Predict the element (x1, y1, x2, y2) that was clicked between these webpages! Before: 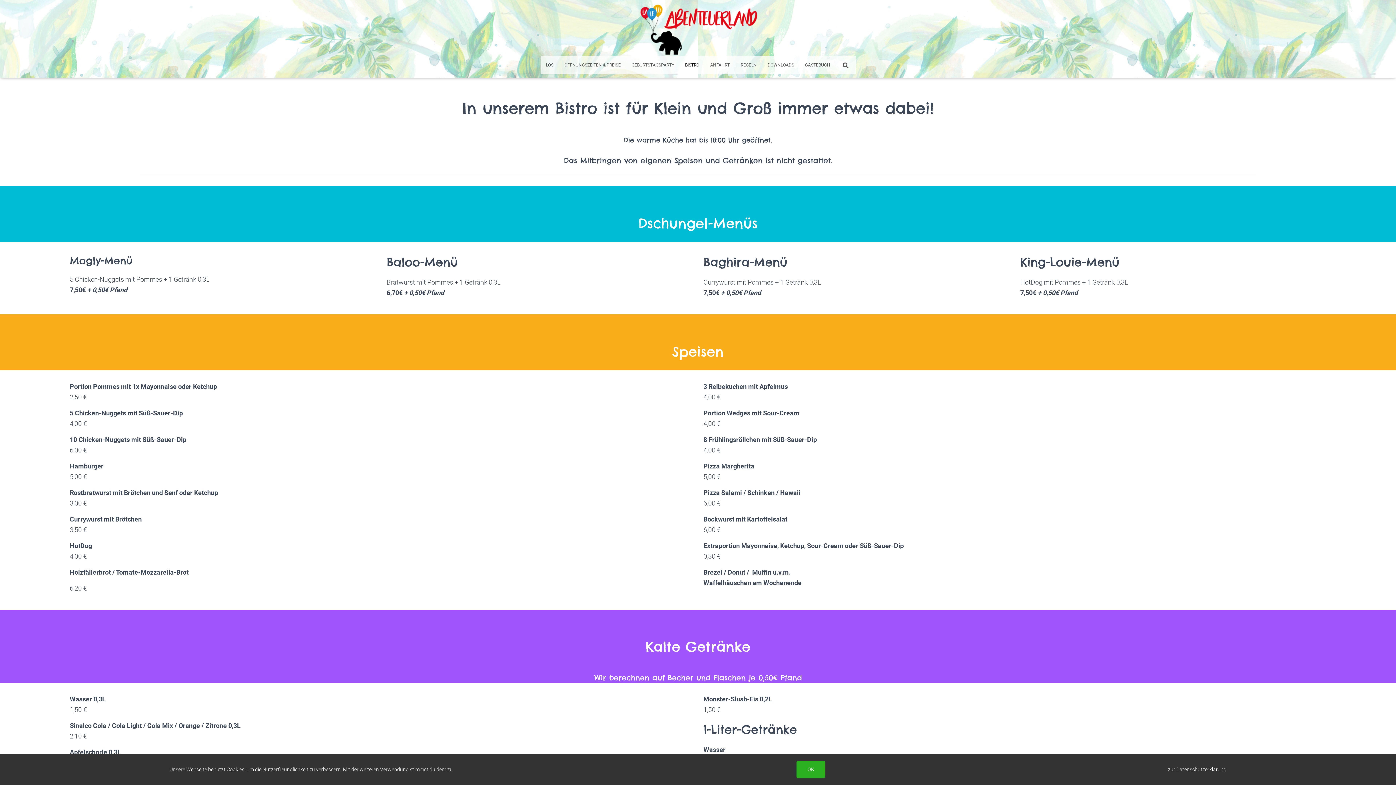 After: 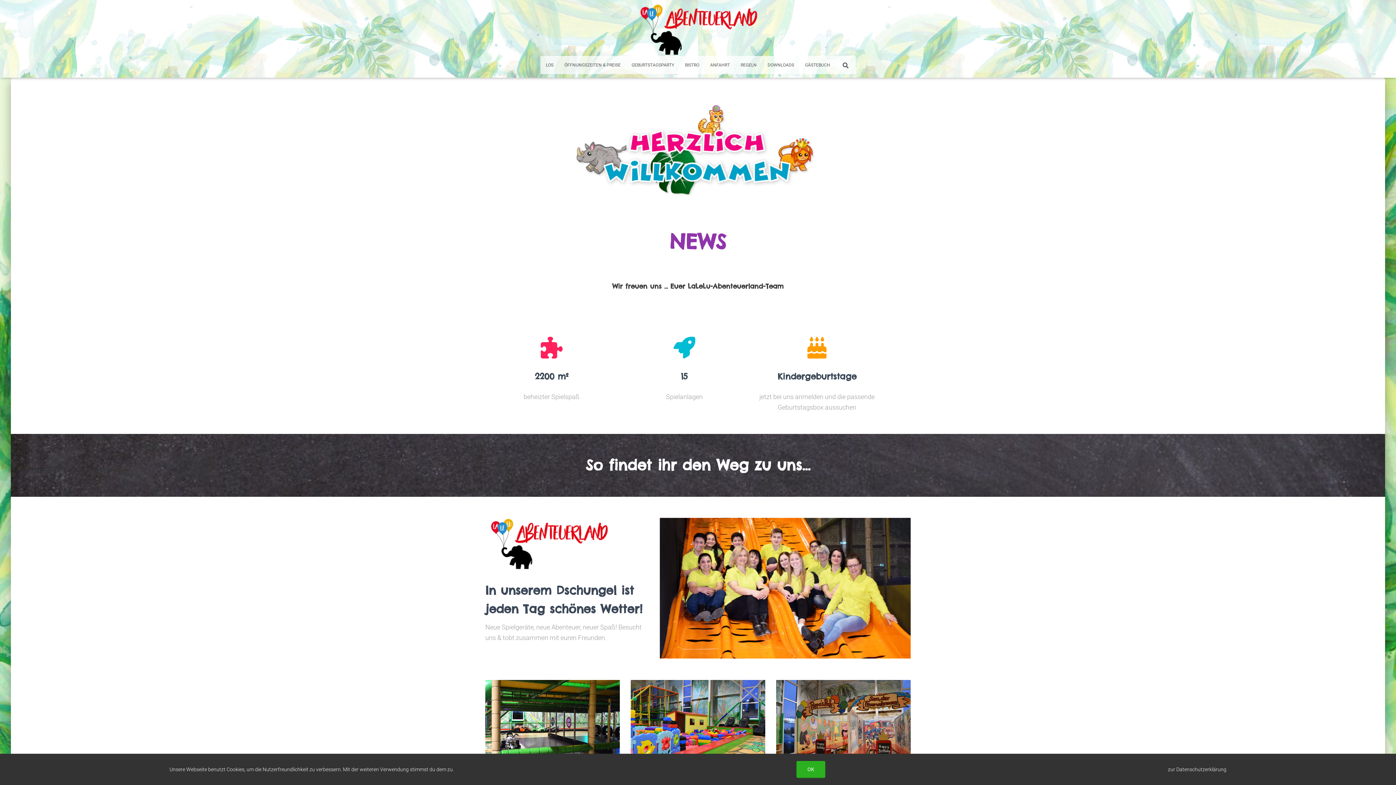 Action: bbox: (629, 3, 767, 56)